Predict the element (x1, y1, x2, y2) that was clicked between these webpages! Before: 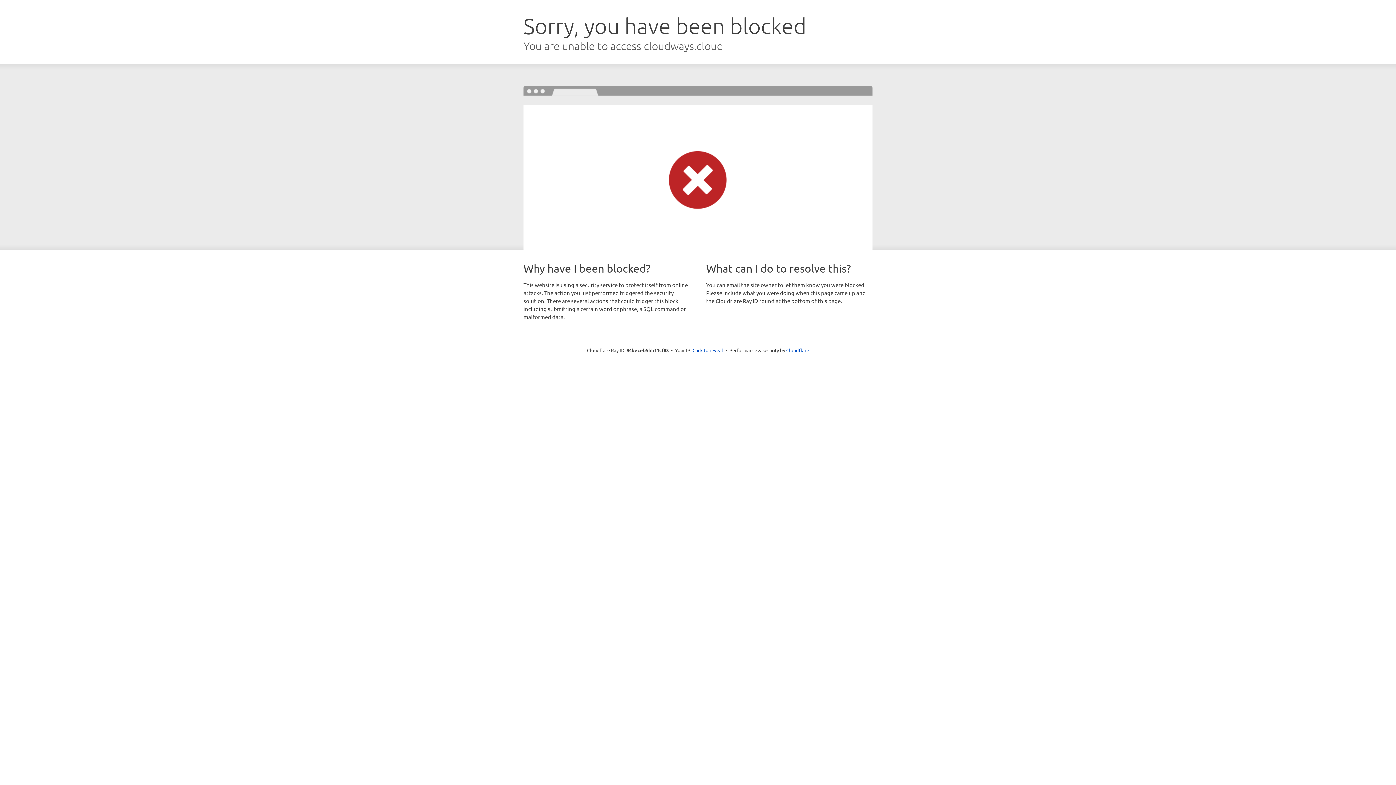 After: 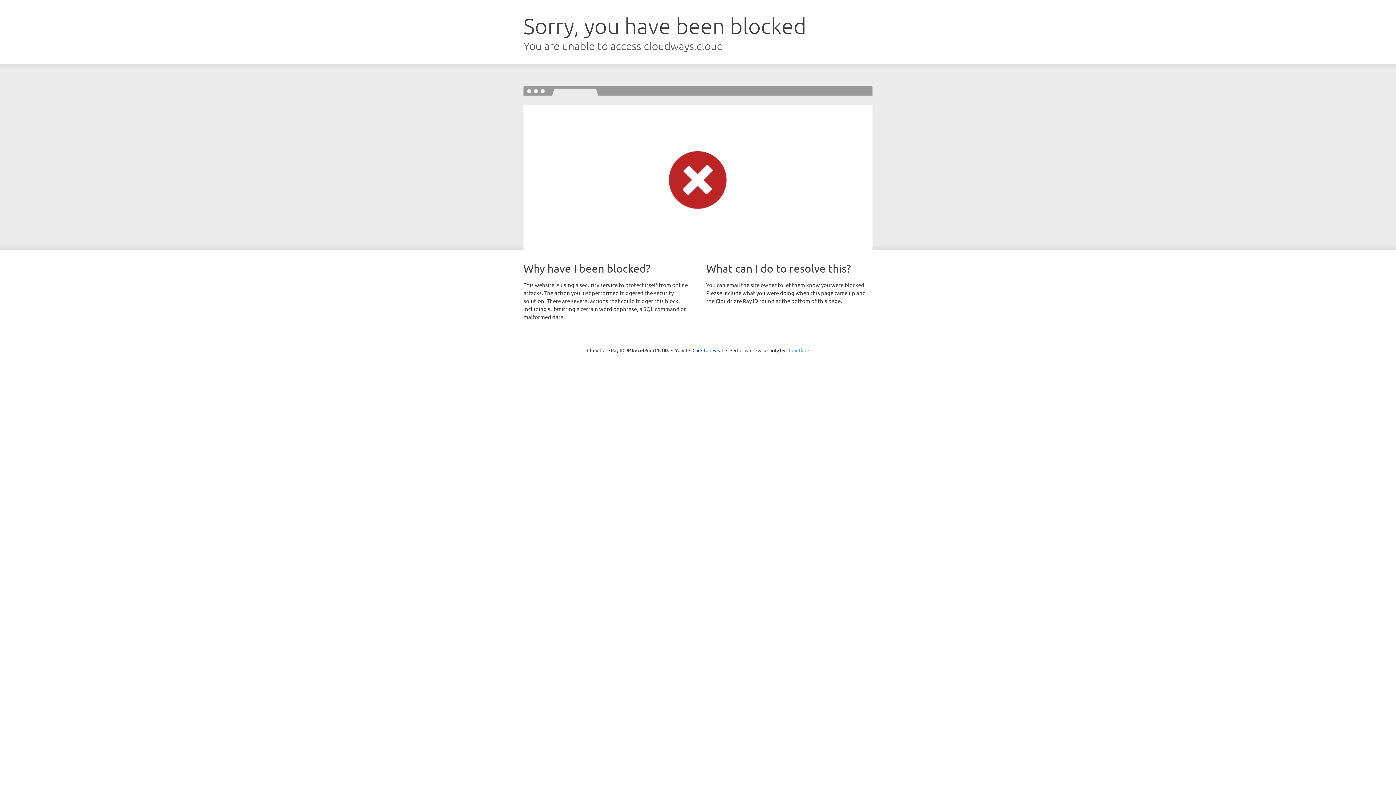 Action: label: Cloudflare bbox: (786, 347, 809, 353)